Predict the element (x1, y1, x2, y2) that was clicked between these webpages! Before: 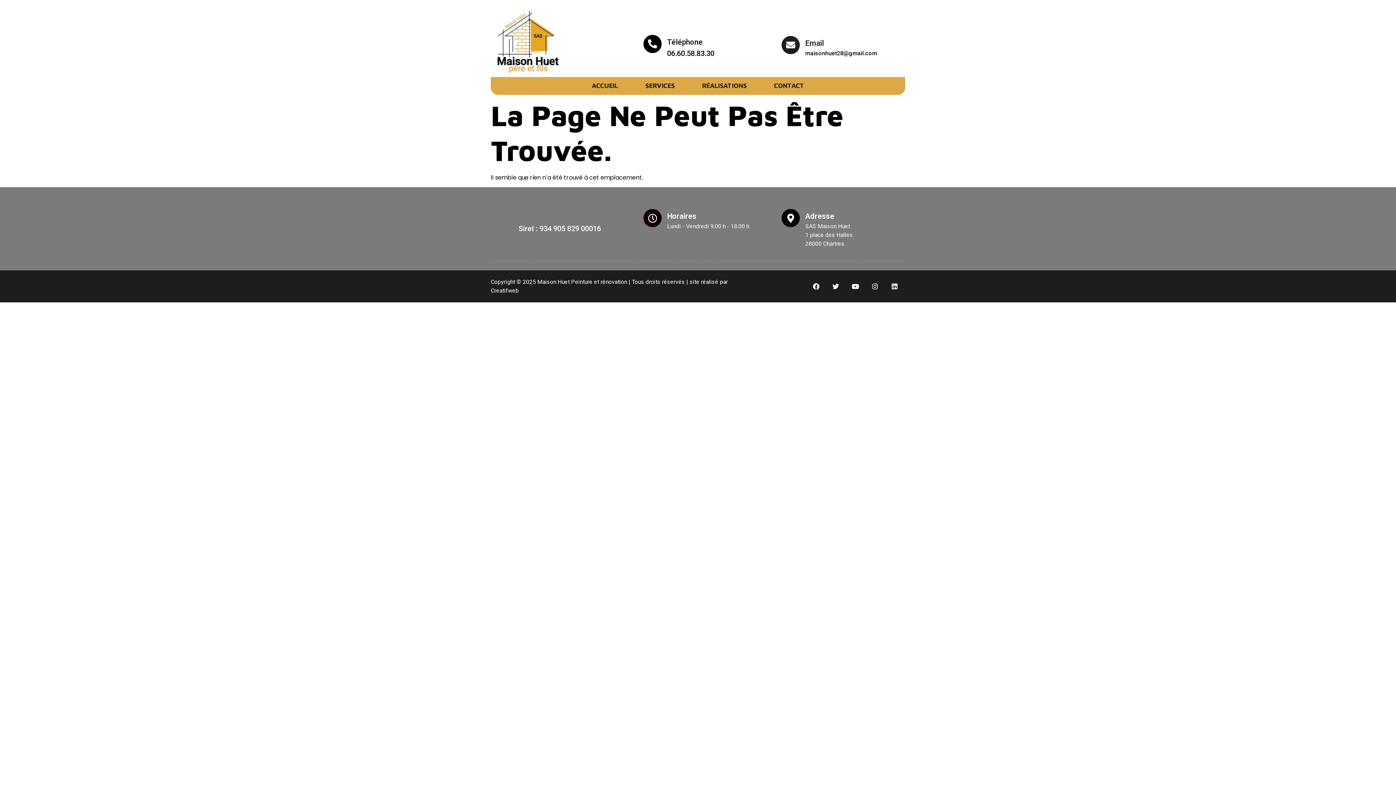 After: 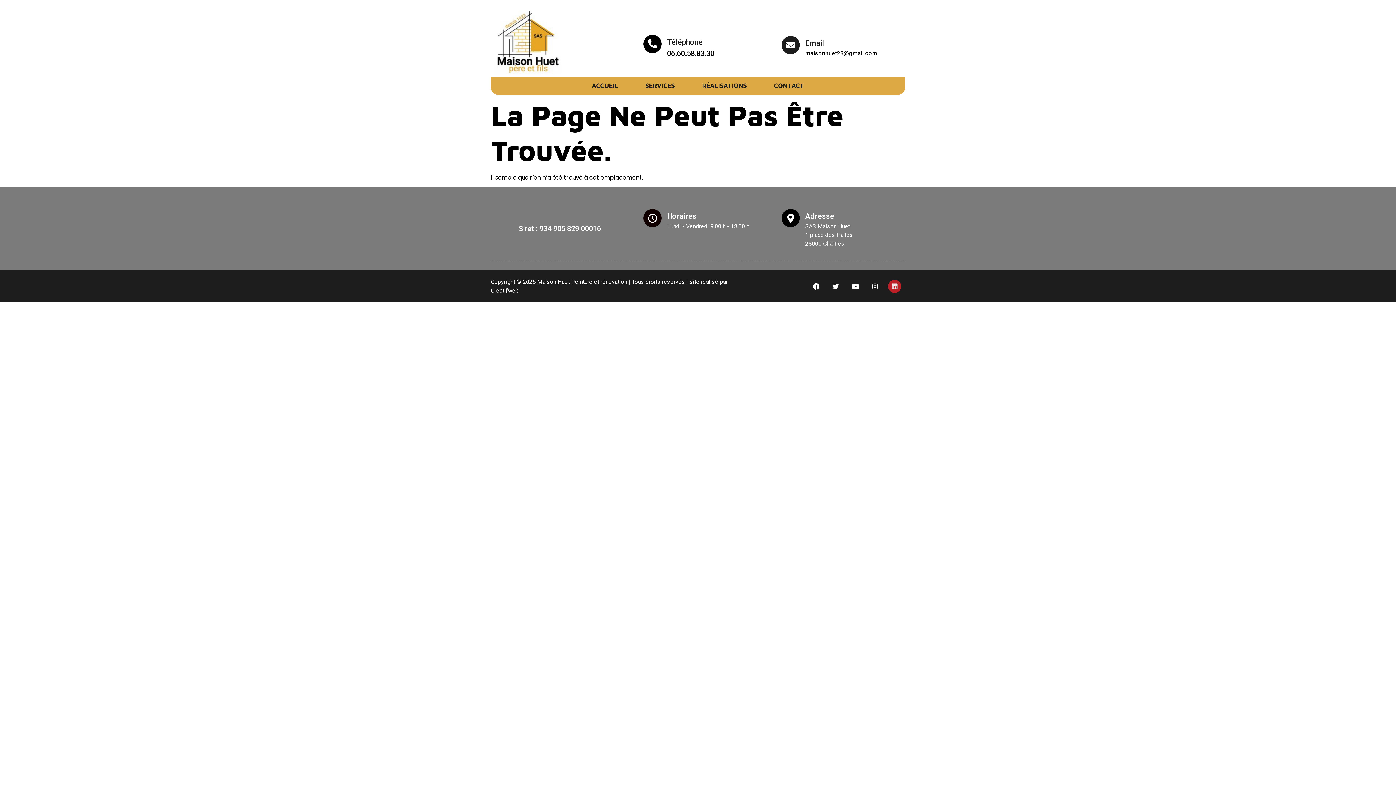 Action: label: Linkedin bbox: (888, 280, 901, 293)